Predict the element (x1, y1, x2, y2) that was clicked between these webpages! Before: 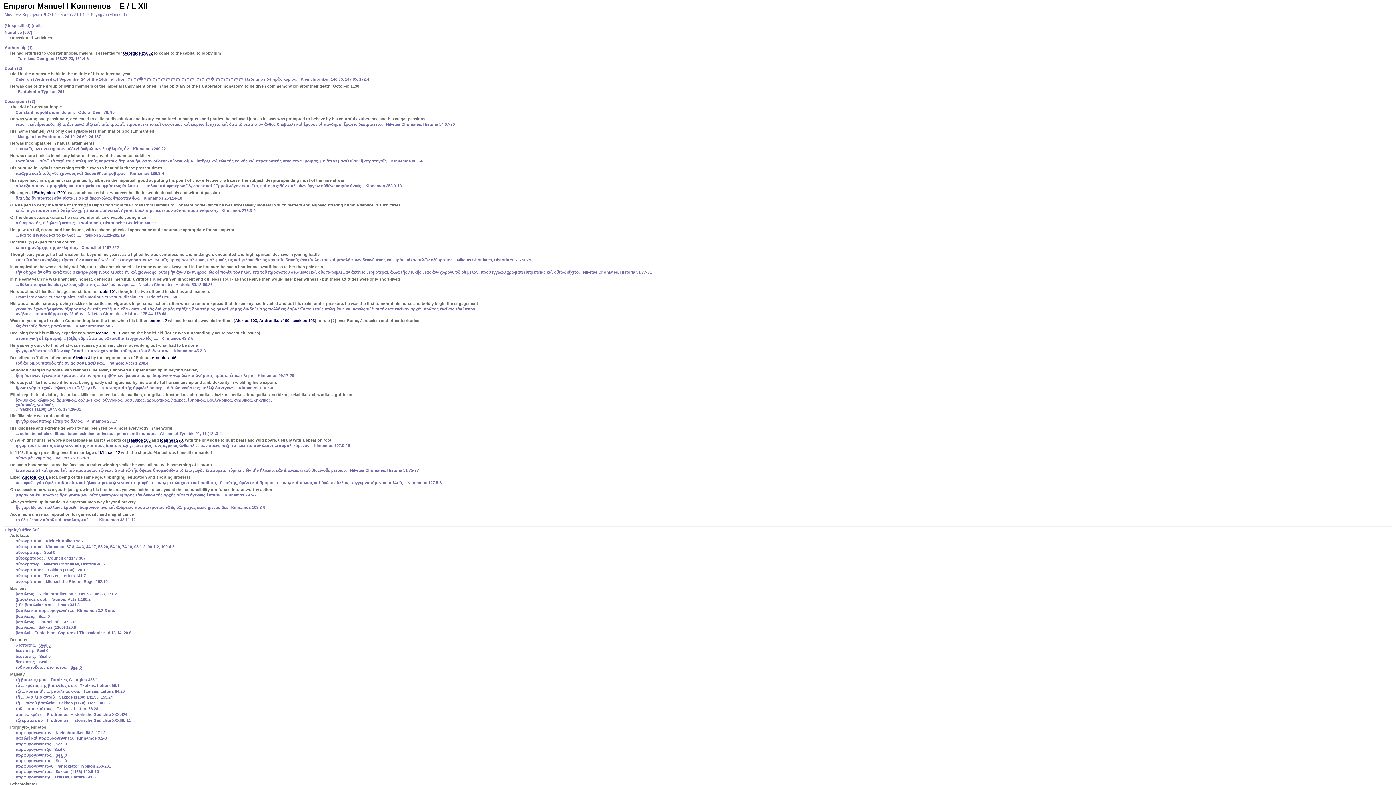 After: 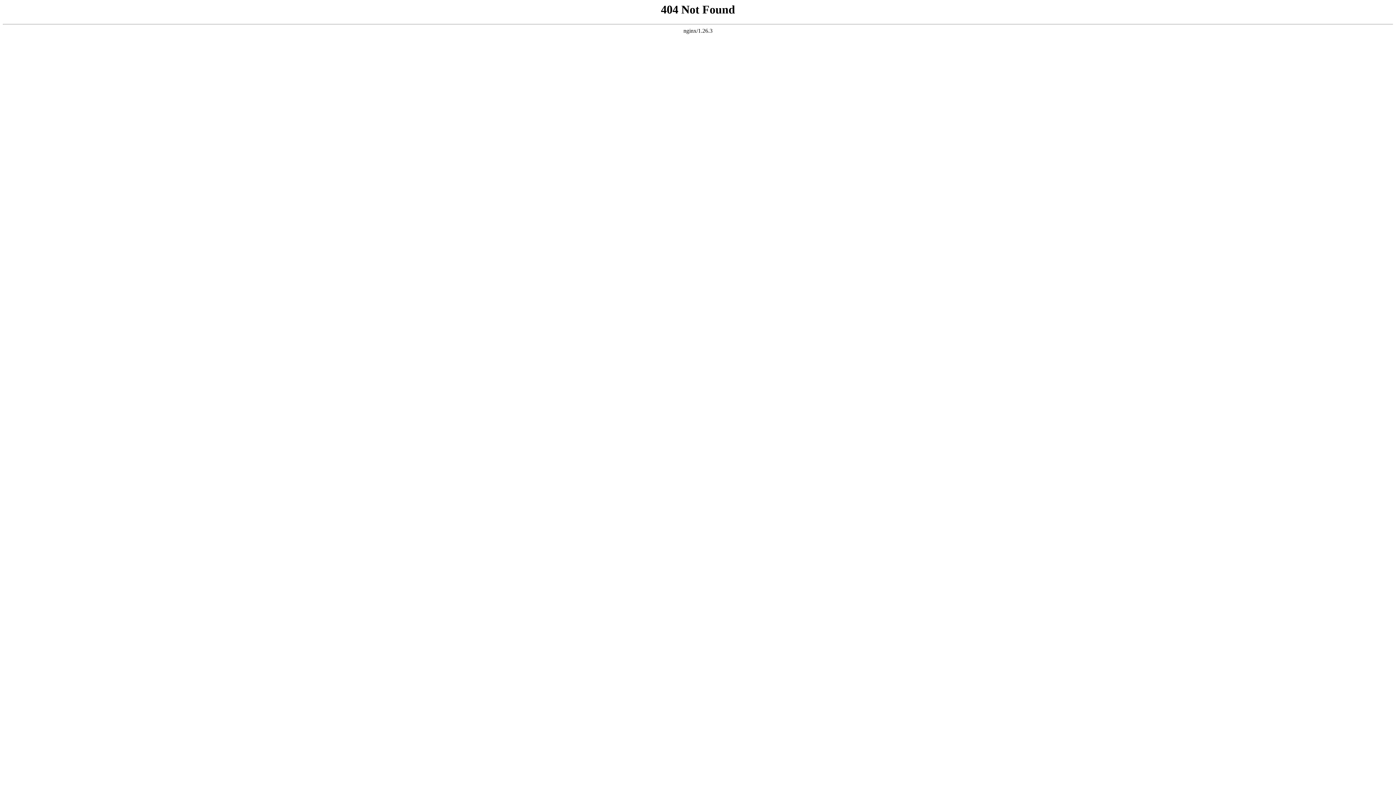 Action: bbox: (21, 475, 47, 480) label: Andronikos 1